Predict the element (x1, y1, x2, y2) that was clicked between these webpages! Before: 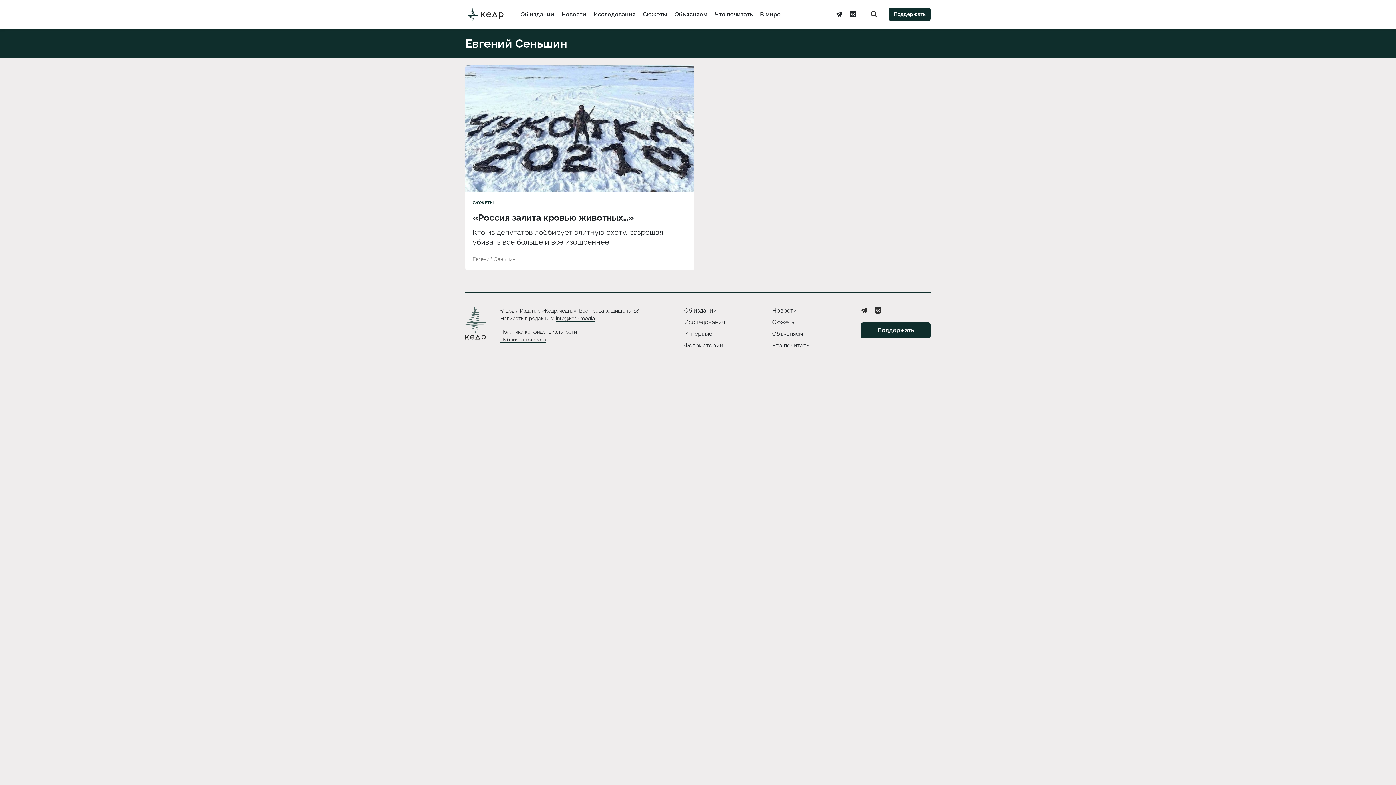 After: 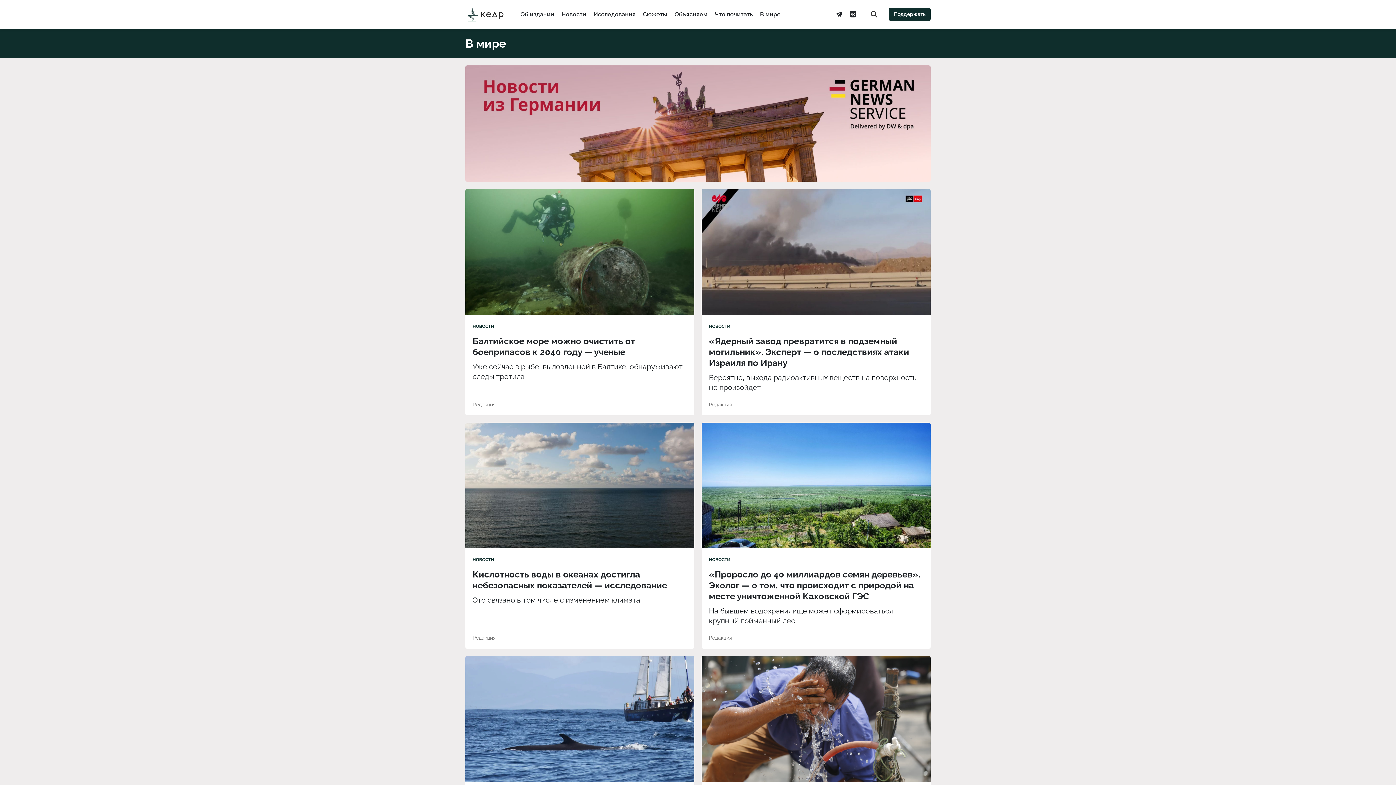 Action: bbox: (760, 10, 780, 19) label: В мире